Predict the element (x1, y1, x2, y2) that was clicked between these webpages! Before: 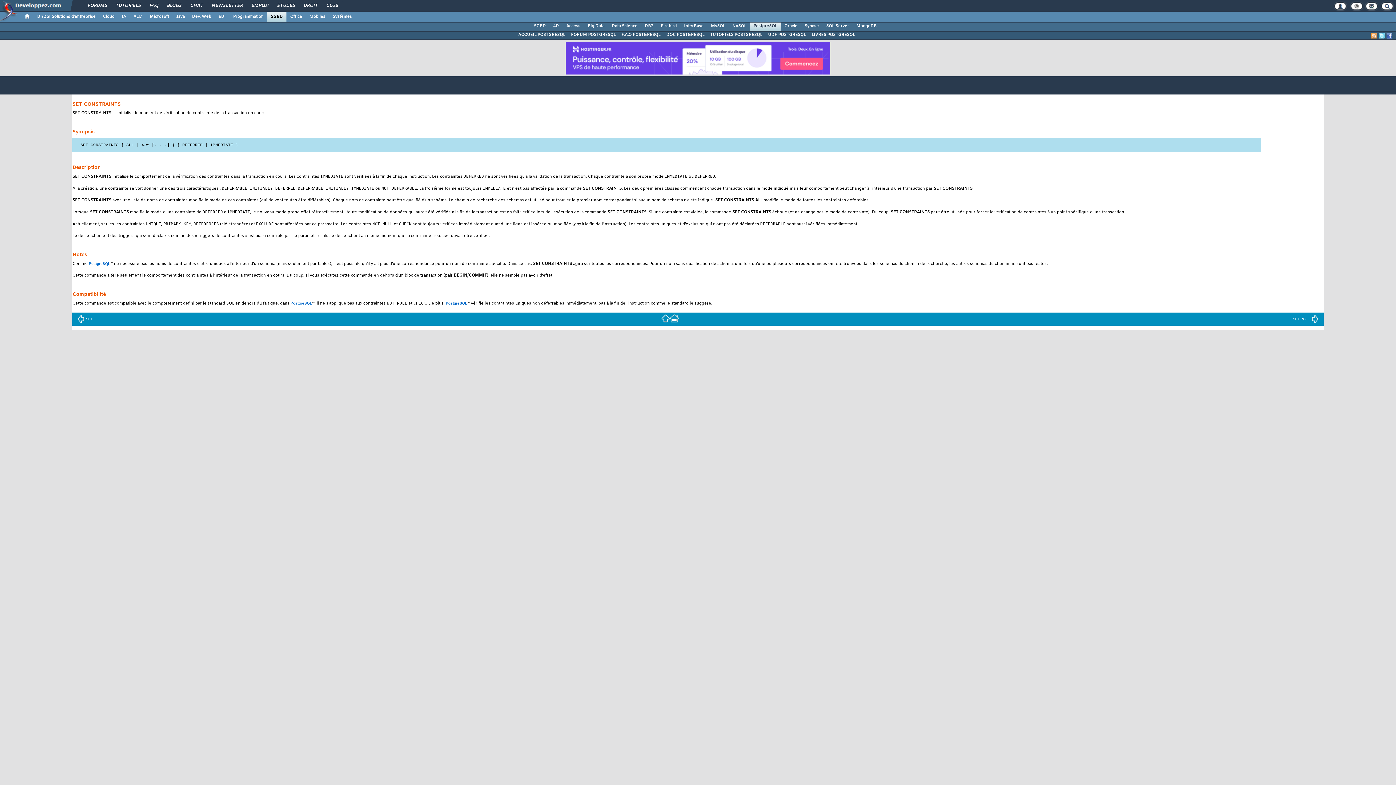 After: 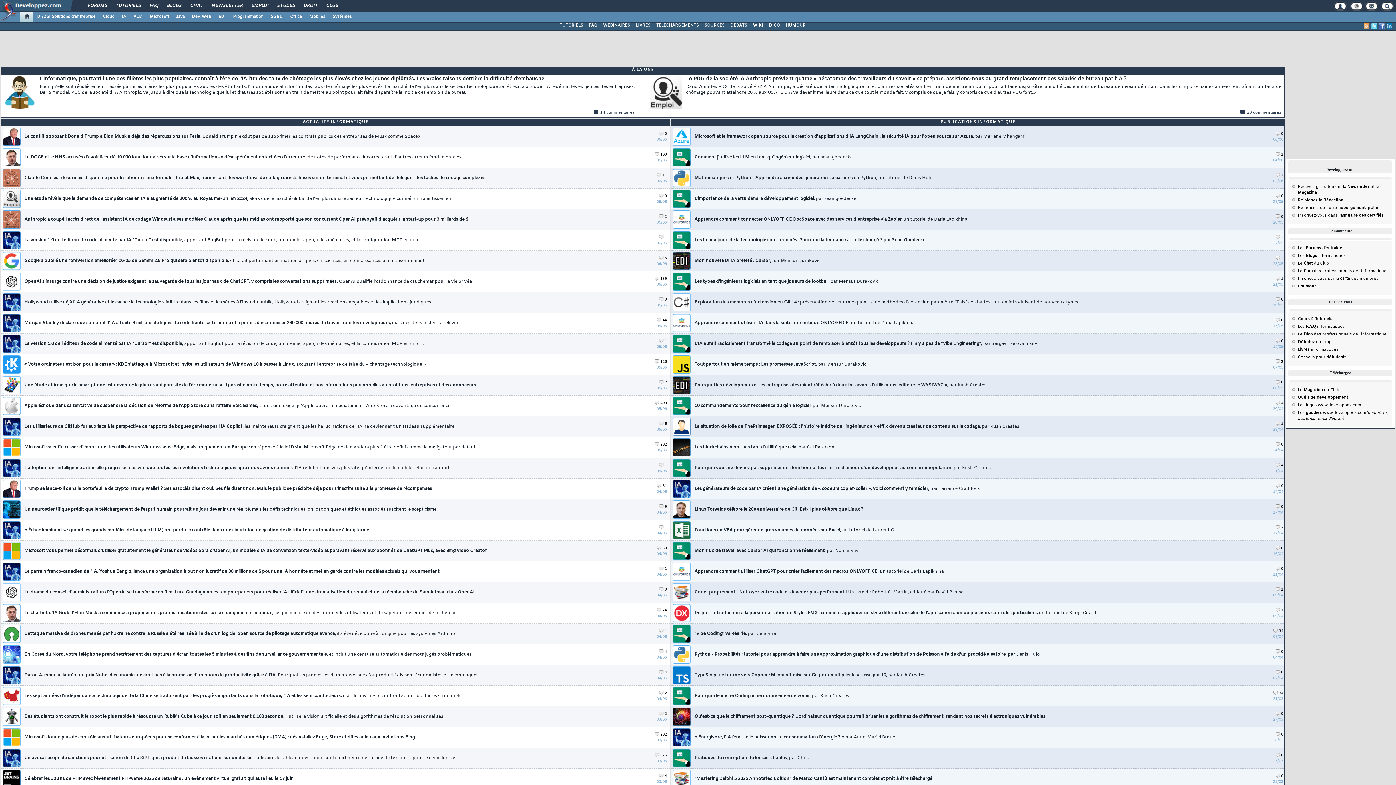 Action: bbox: (20, 11, 33, 21)